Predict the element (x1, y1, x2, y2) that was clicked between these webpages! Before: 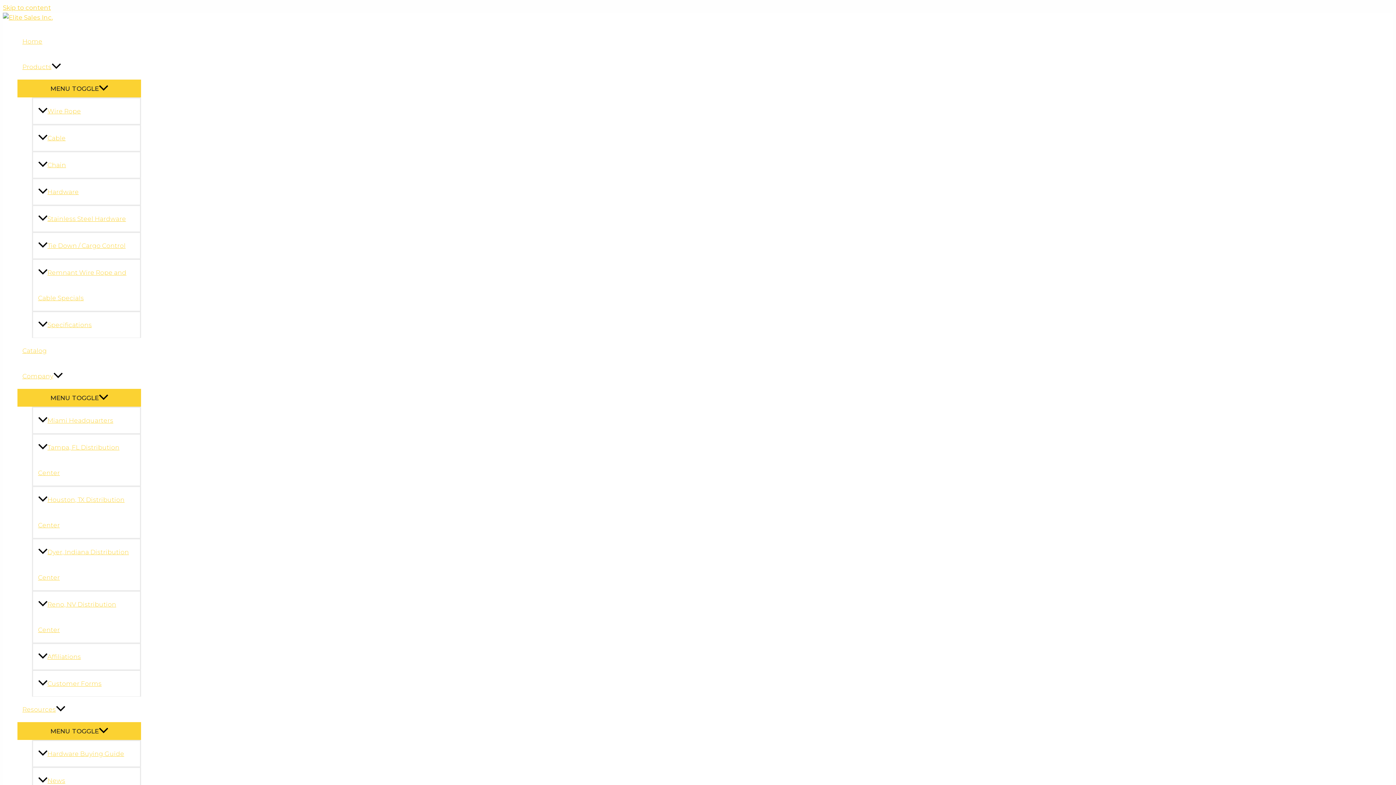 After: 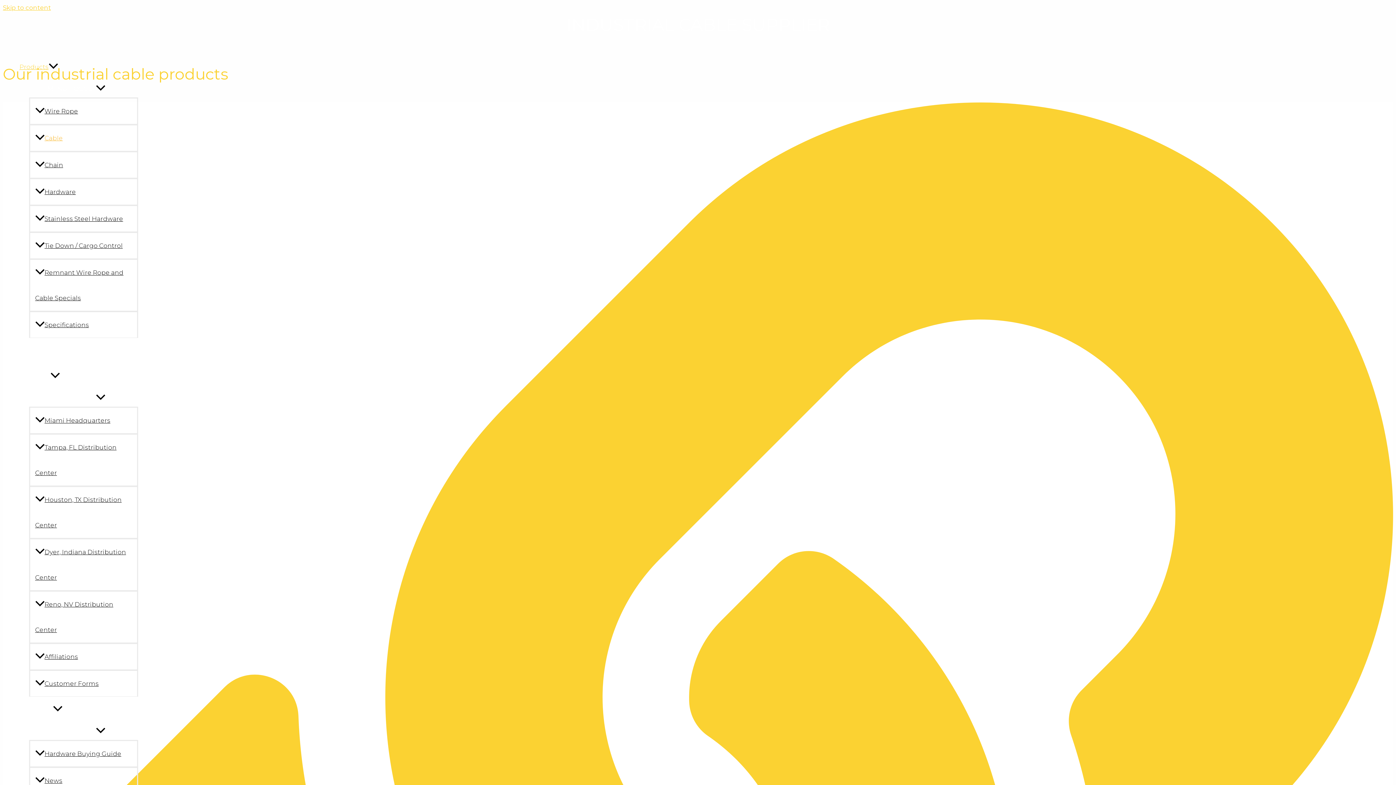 Action: bbox: (32, 124, 141, 151) label: Cable